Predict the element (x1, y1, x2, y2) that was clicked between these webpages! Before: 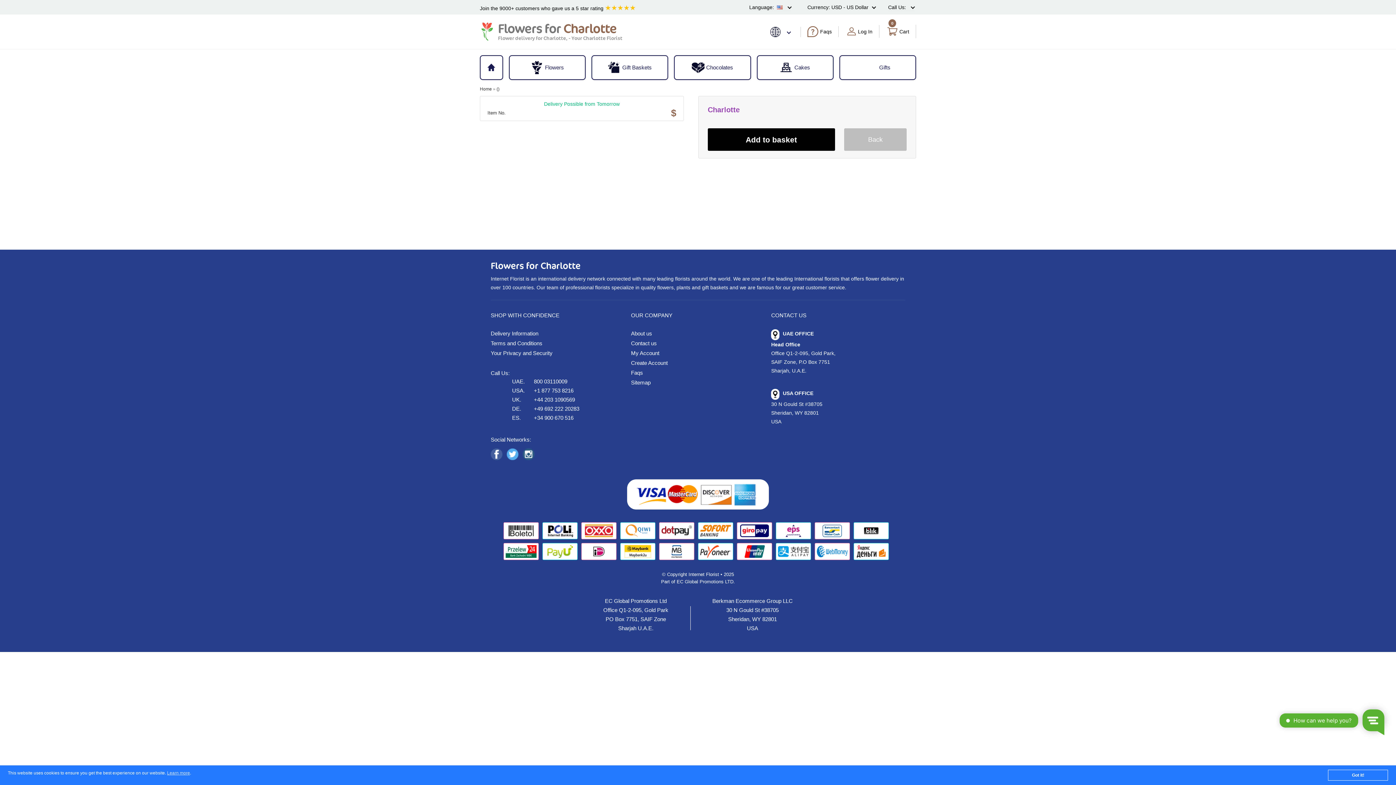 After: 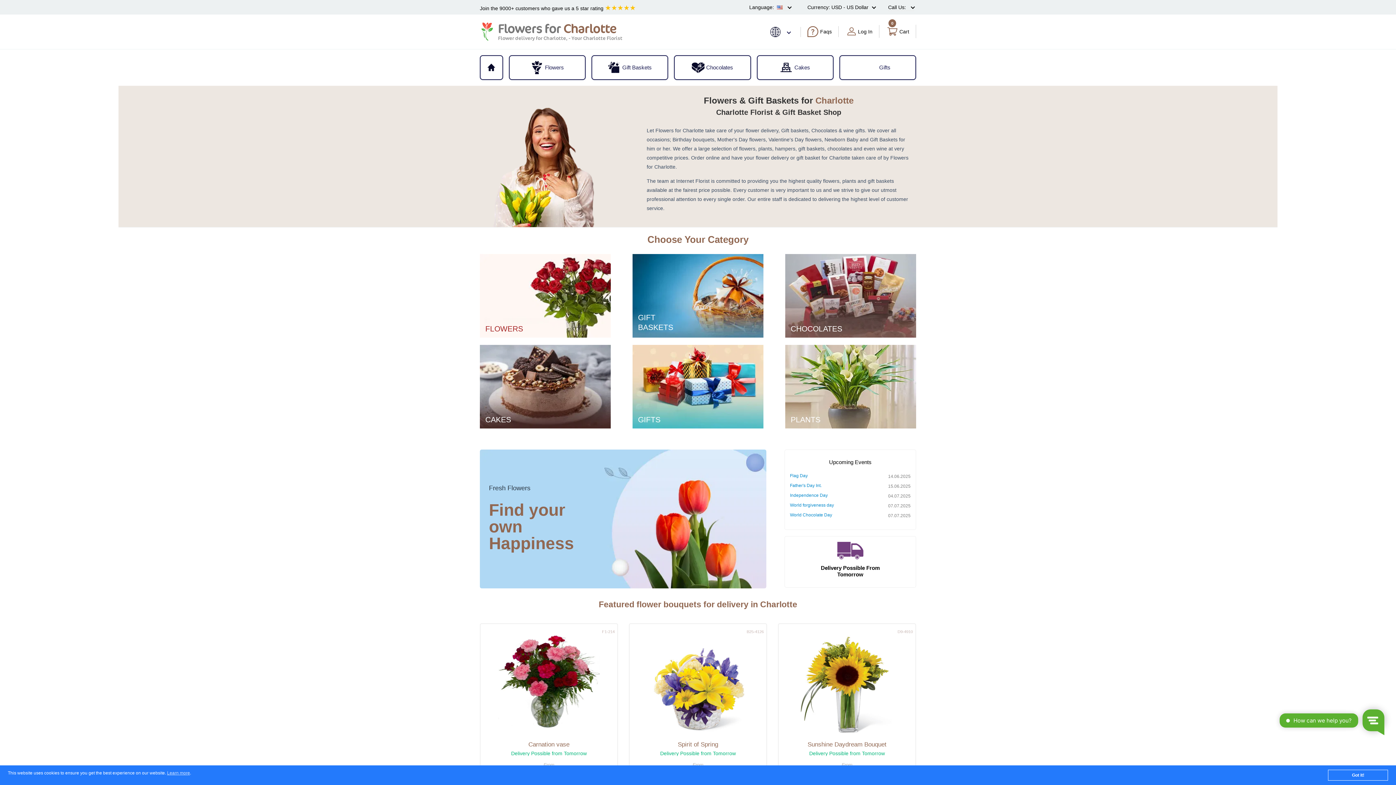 Action: label: Join the 9000+ customers who gave us a 5 star rating ★★★★★ bbox: (480, 5, 636, 11)